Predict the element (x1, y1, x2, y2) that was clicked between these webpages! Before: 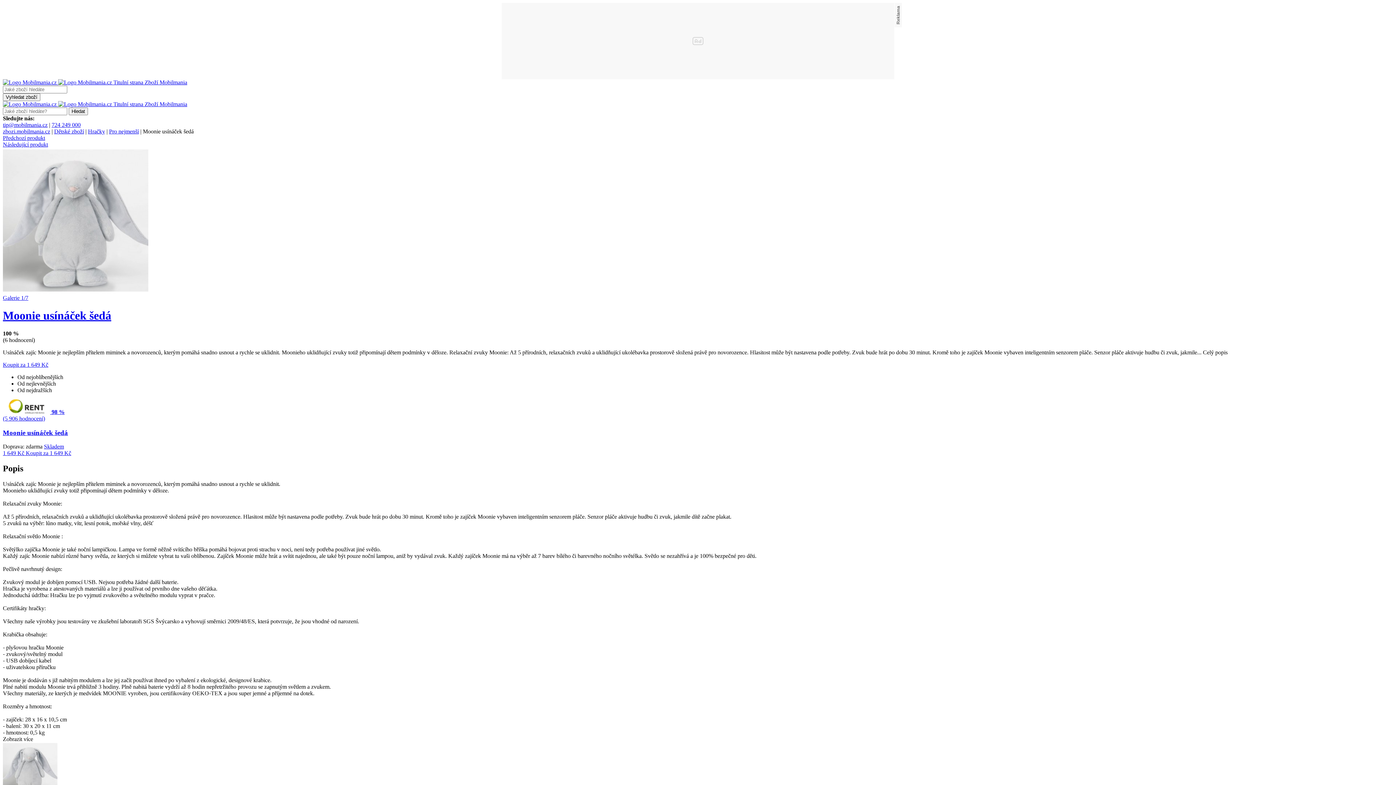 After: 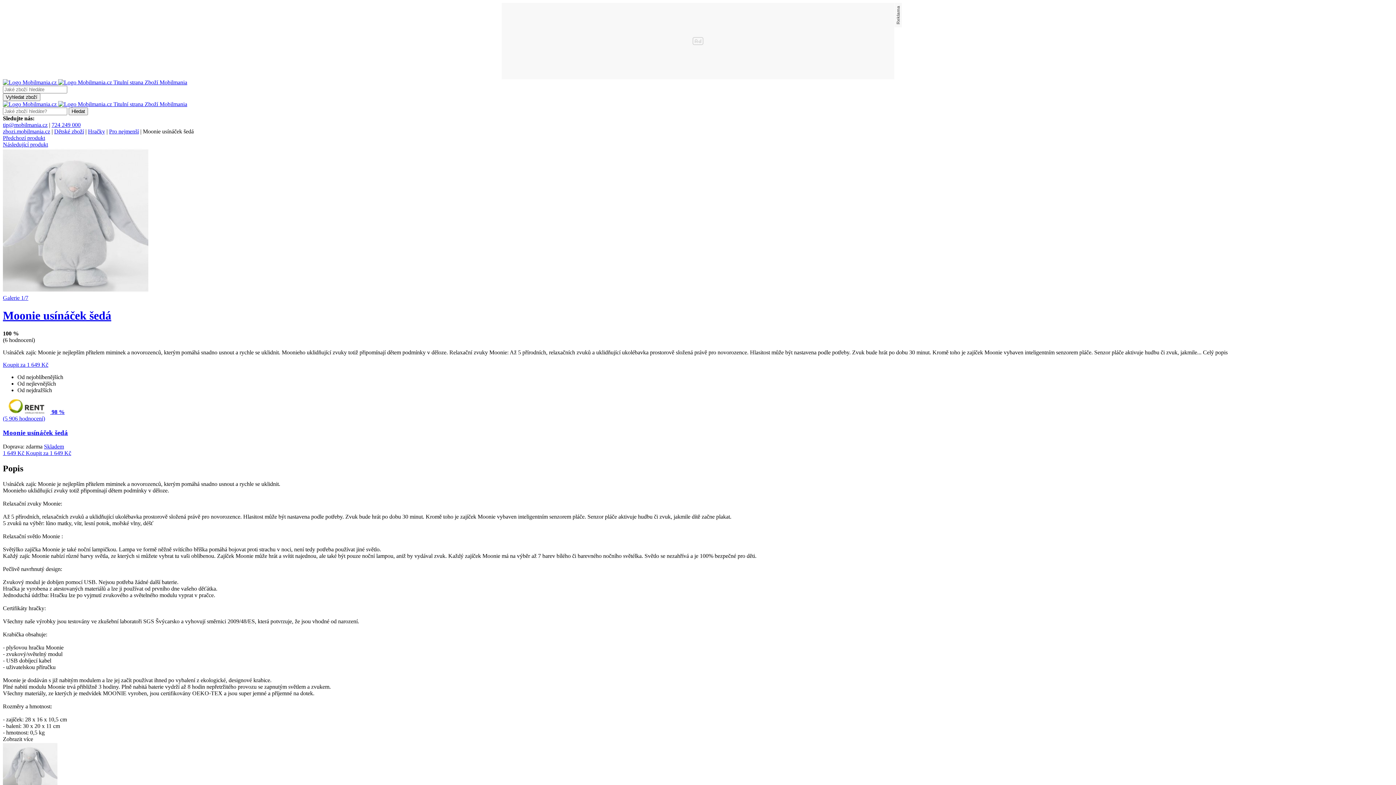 Action: bbox: (2, 294, 28, 301) label: Galerie 1/7